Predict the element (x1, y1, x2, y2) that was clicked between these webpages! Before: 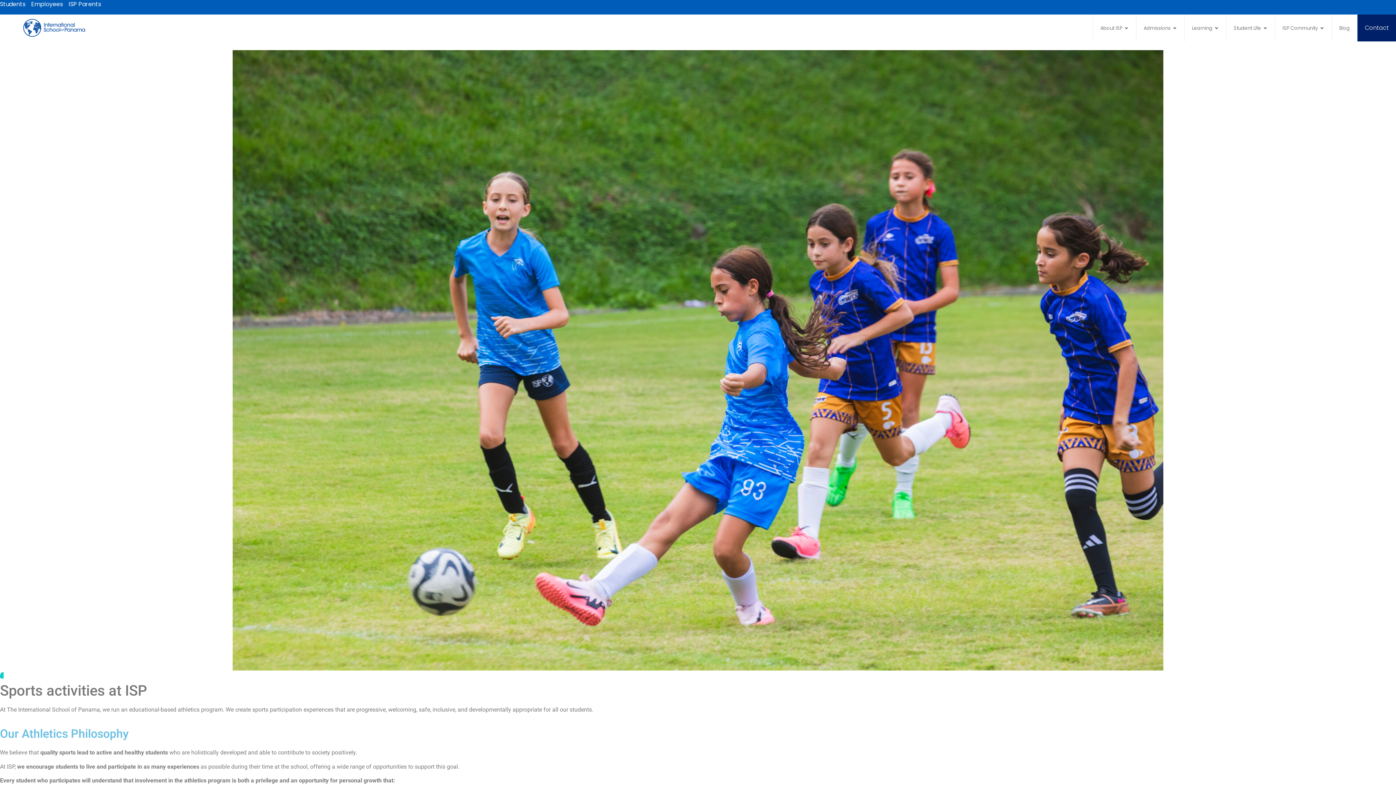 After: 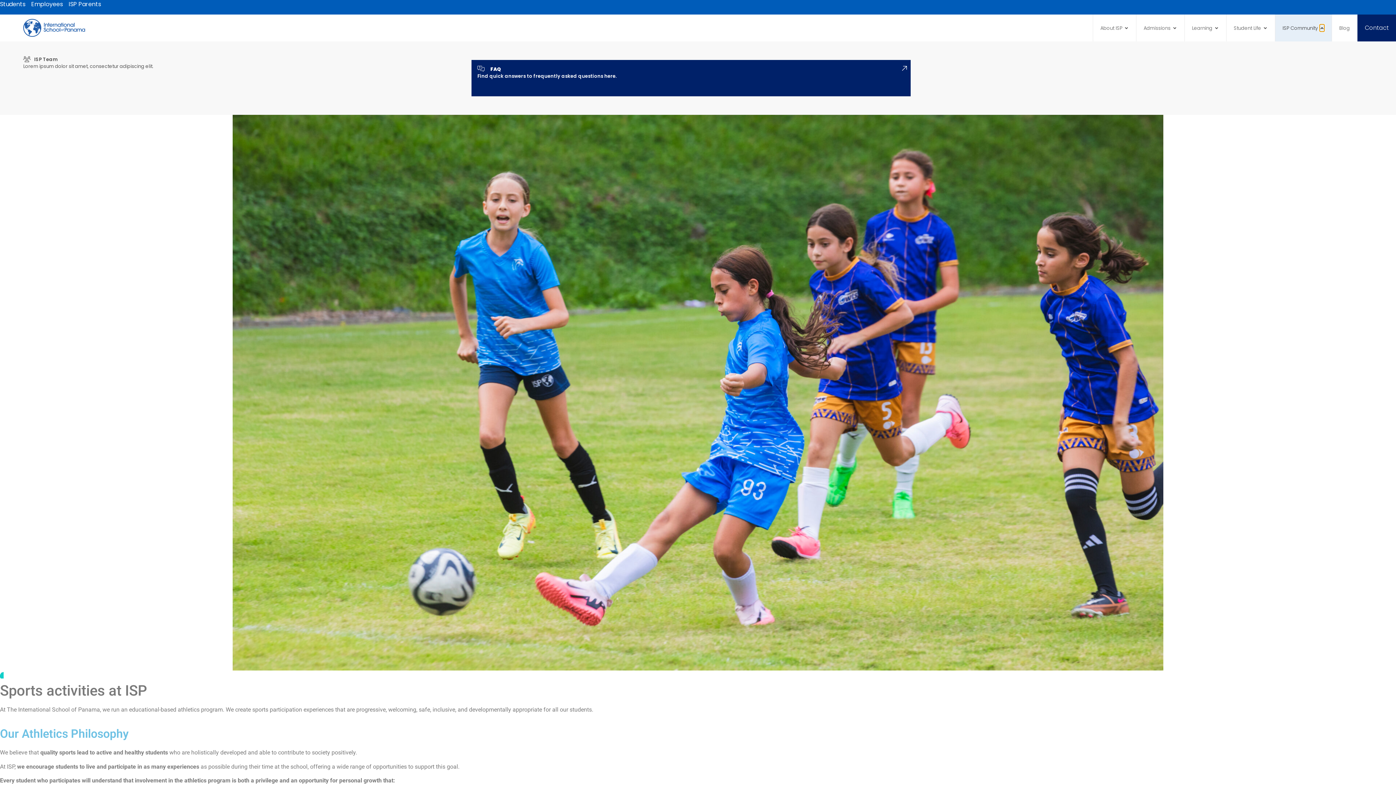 Action: label: Open ISP Community bbox: (1320, 24, 1324, 31)